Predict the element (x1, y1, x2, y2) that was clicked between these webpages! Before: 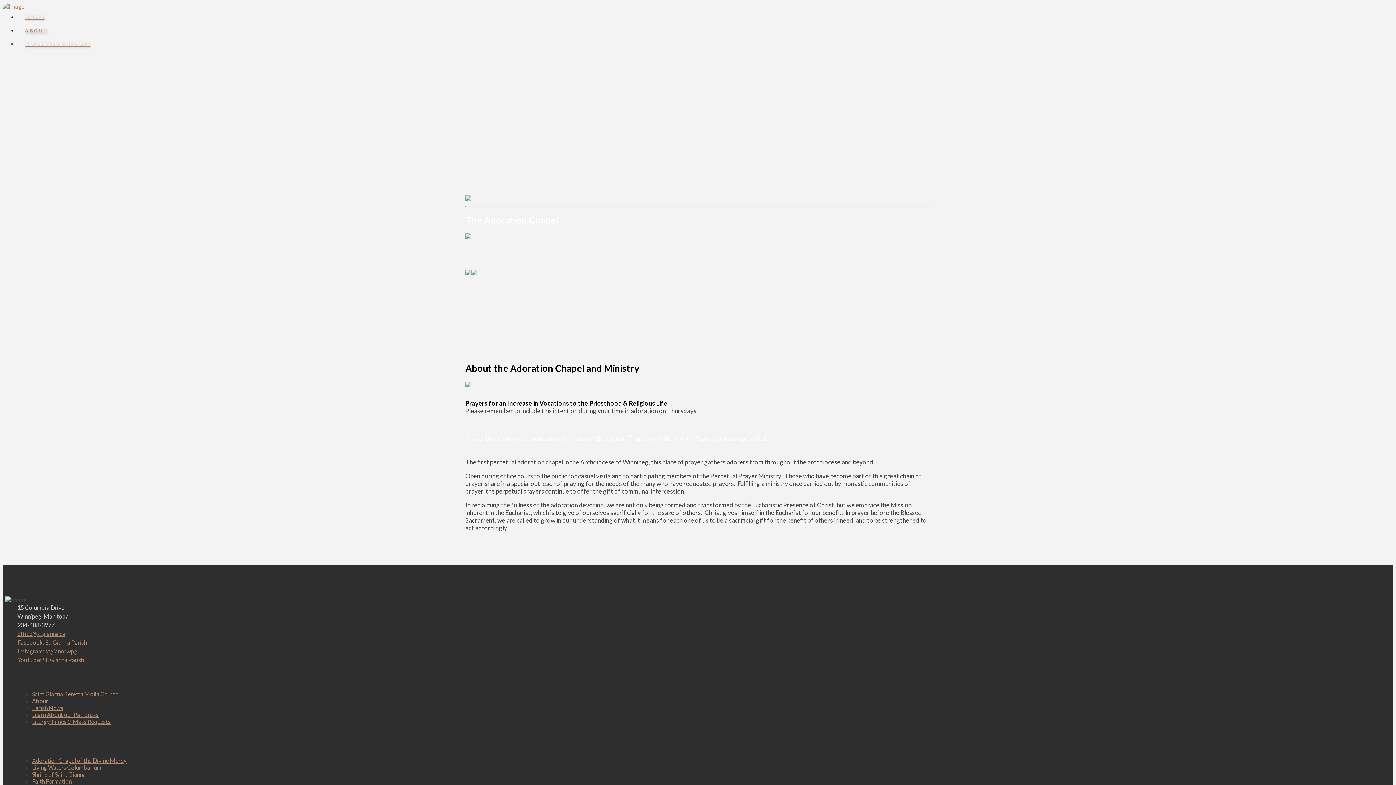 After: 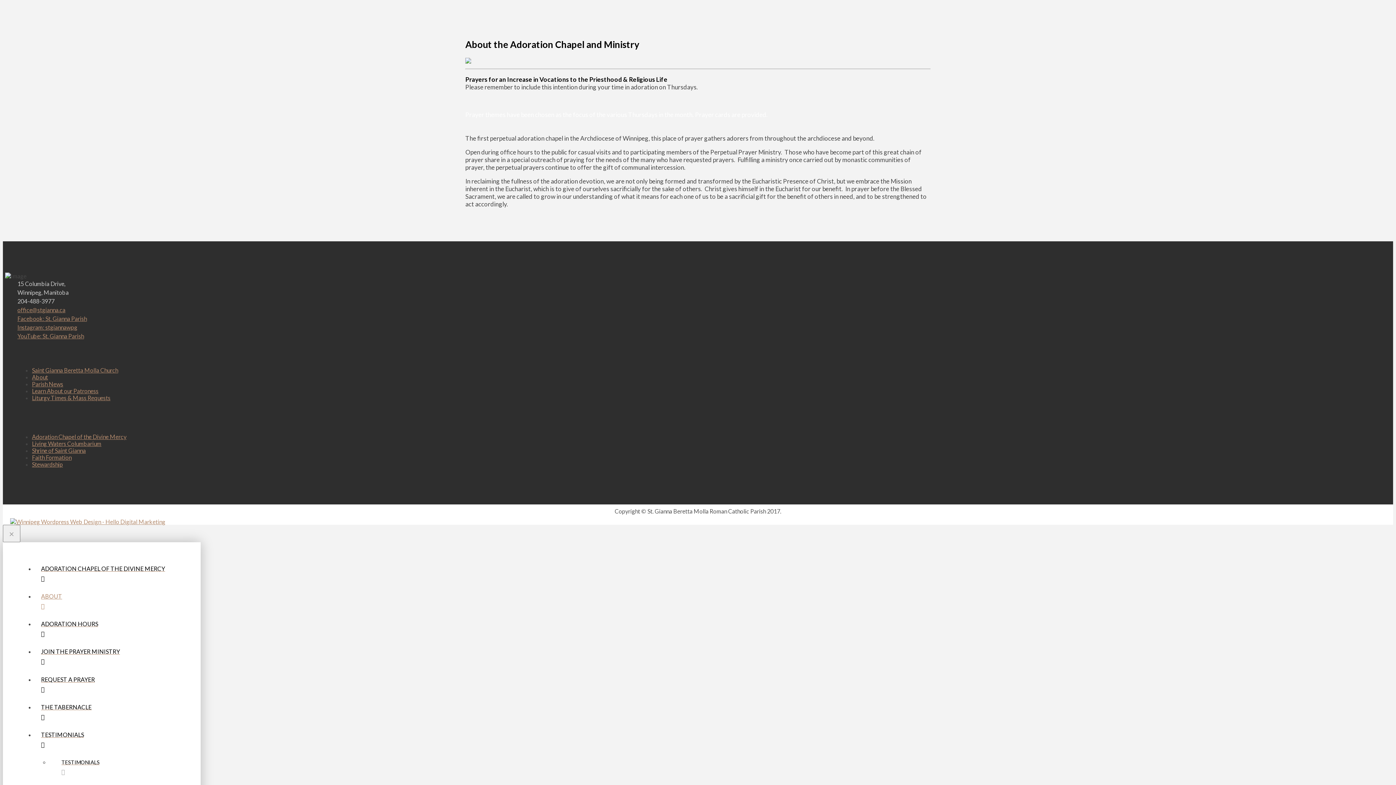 Action: bbox: (465, 269, 471, 277)